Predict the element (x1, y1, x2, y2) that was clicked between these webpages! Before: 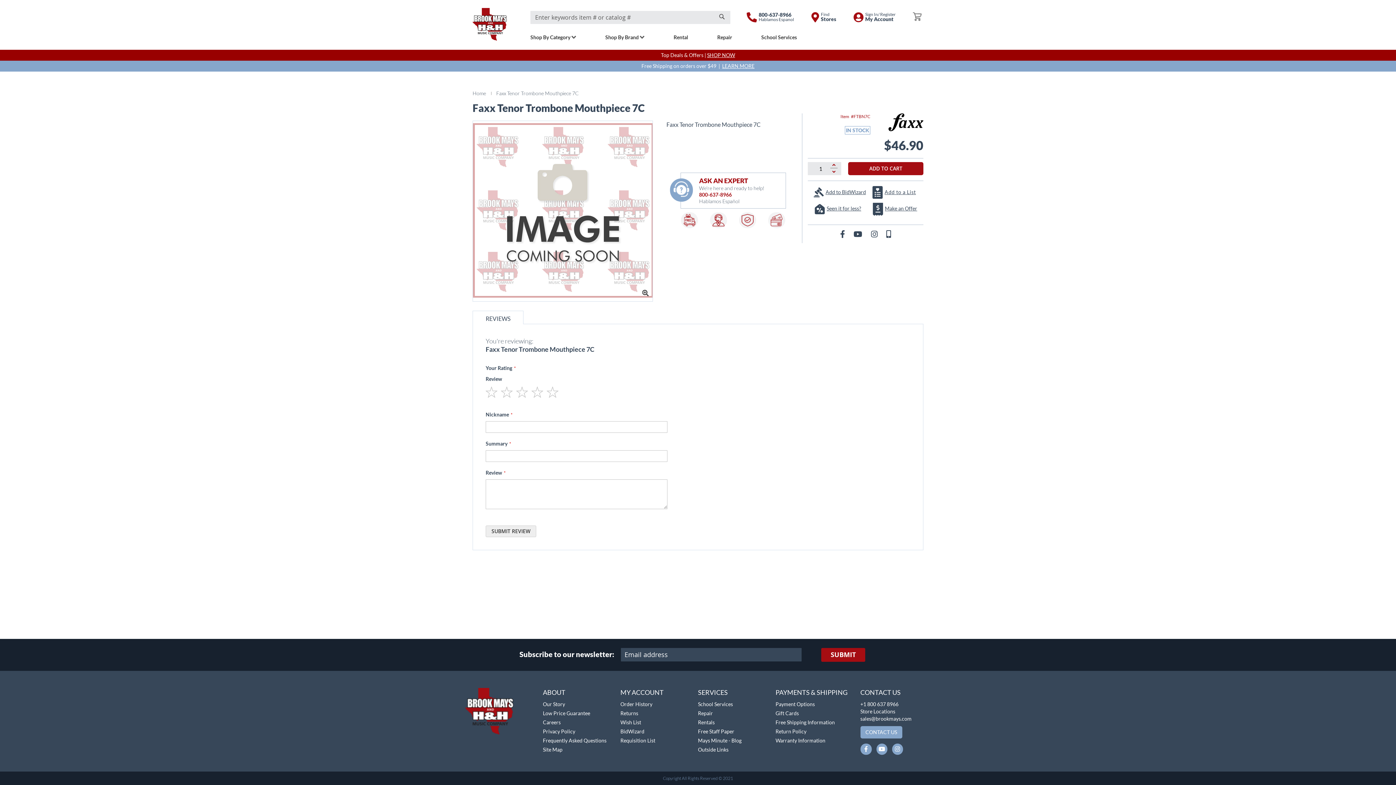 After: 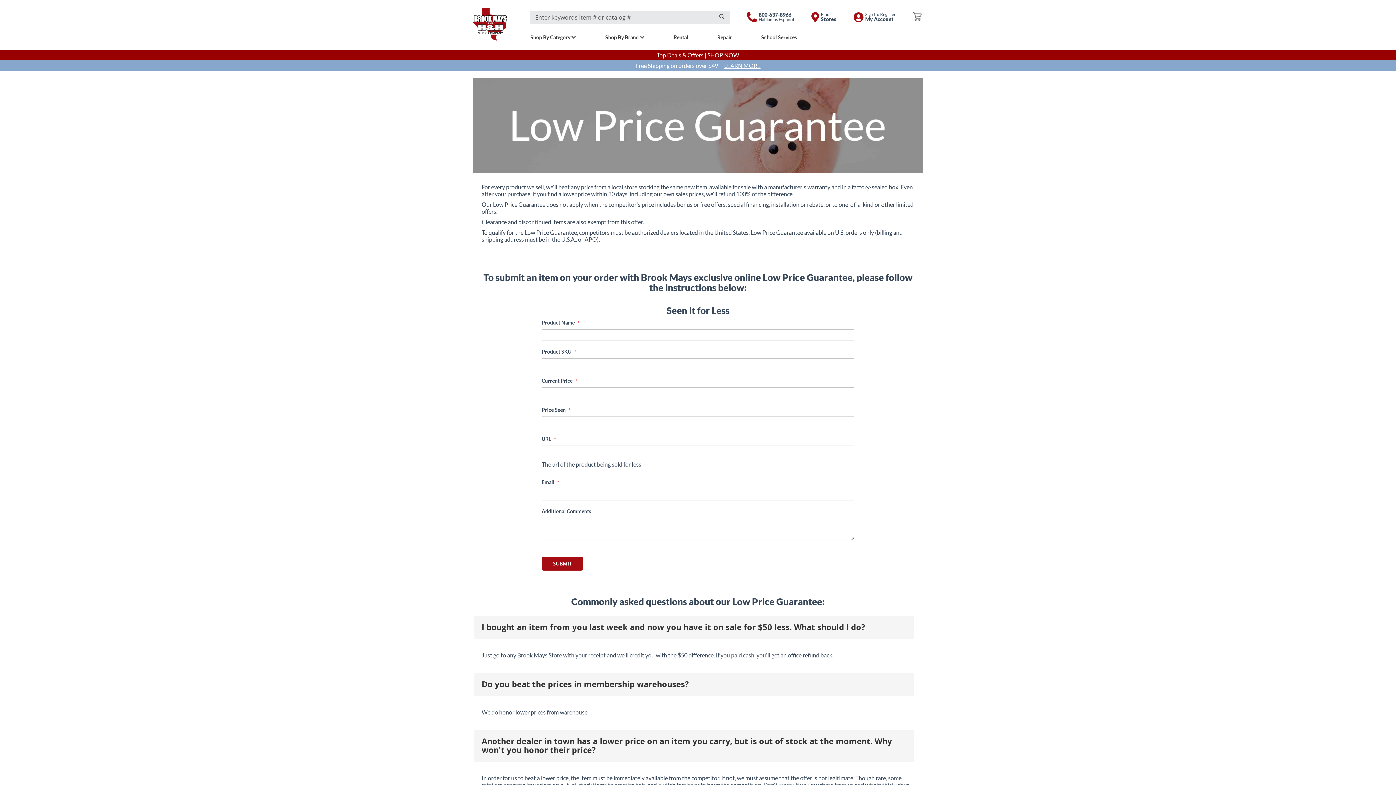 Action: label: Low Price Guarantee bbox: (543, 710, 590, 716)